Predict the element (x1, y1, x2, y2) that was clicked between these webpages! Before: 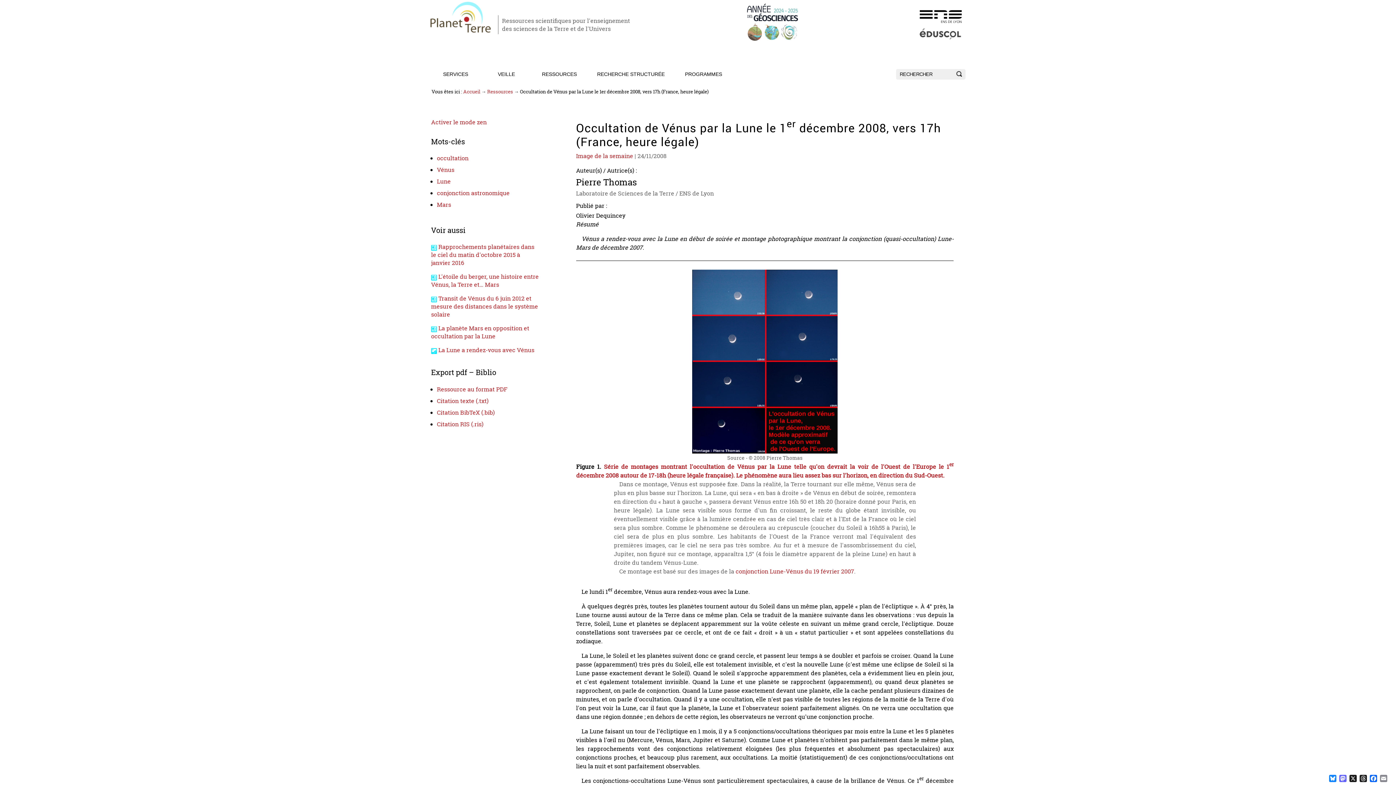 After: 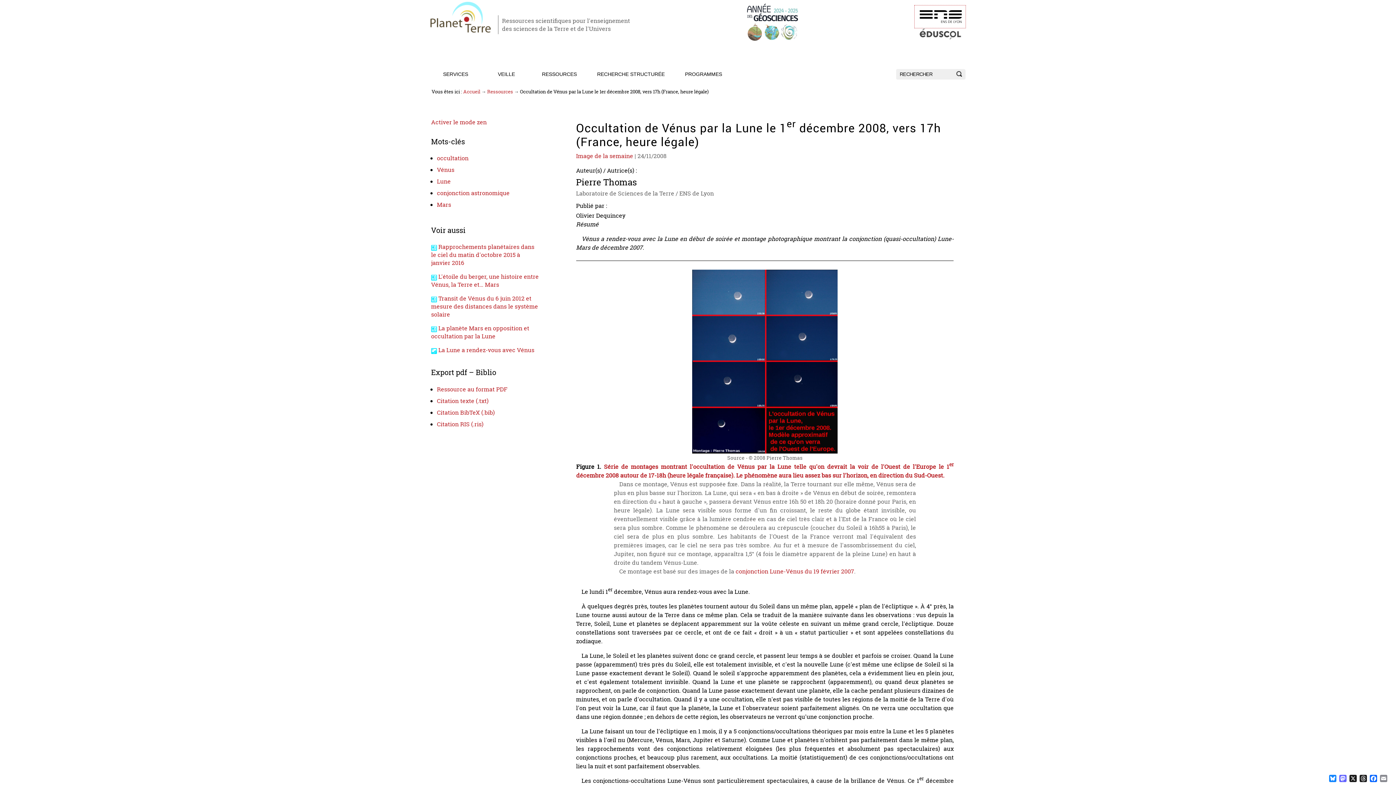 Action: bbox: (914, 5, 965, 28)